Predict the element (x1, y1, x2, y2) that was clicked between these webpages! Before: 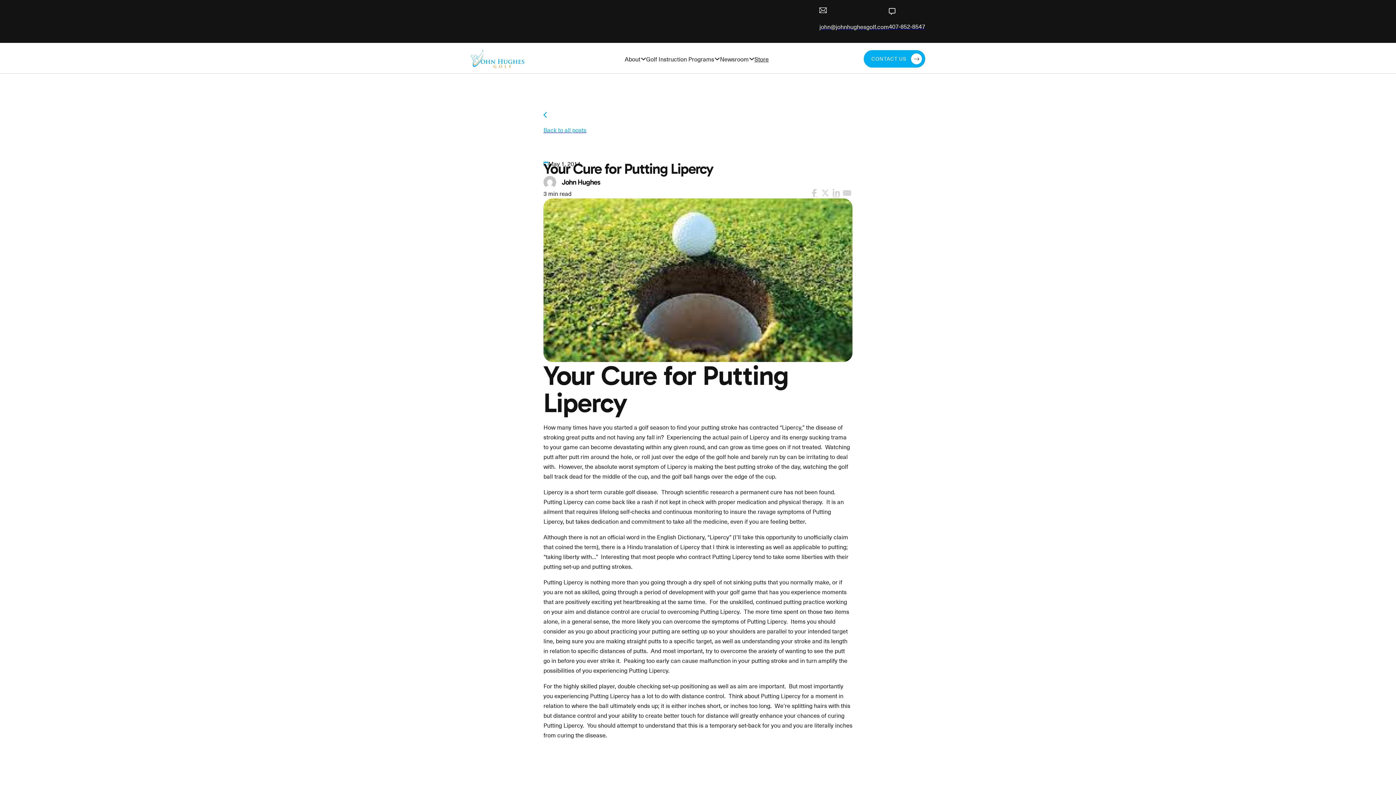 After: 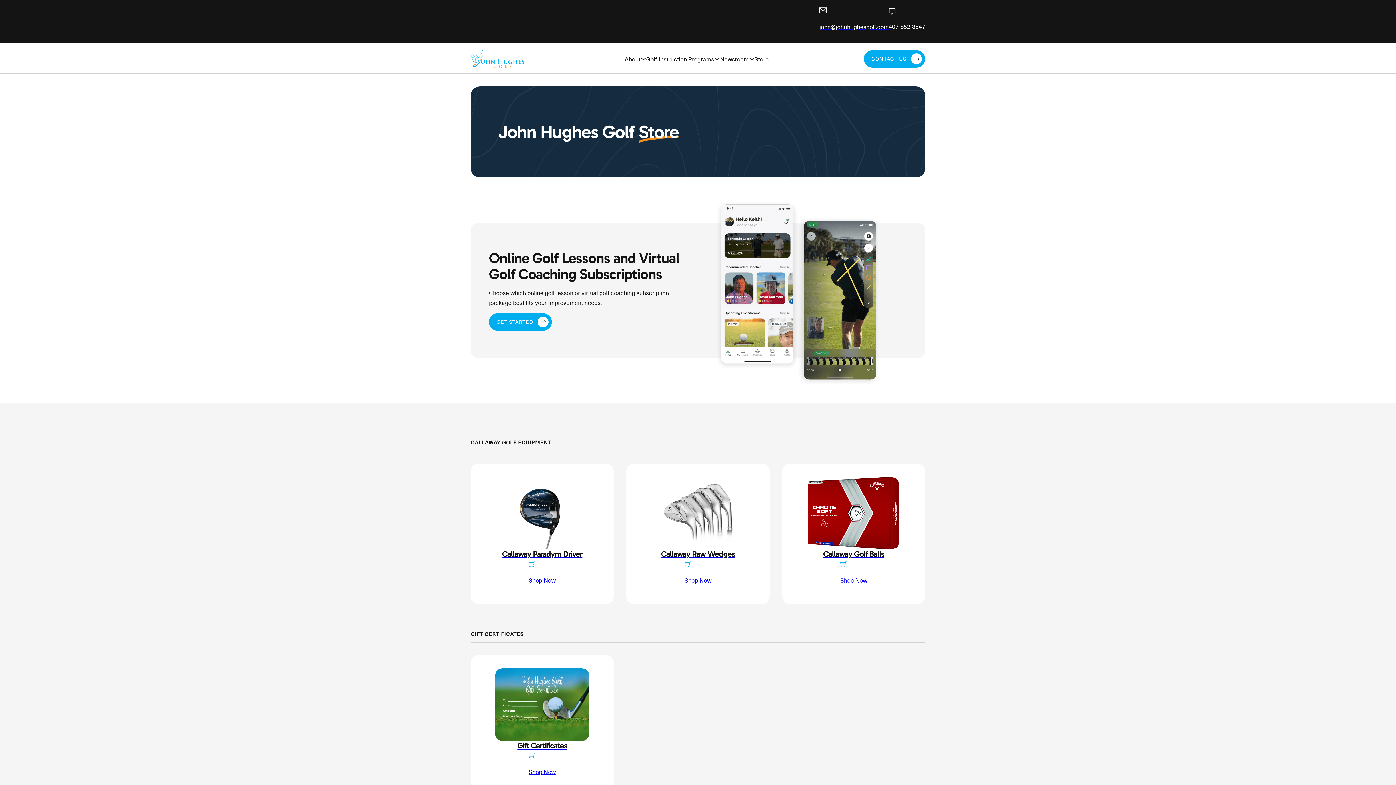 Action: label: Store bbox: (754, 54, 768, 63)